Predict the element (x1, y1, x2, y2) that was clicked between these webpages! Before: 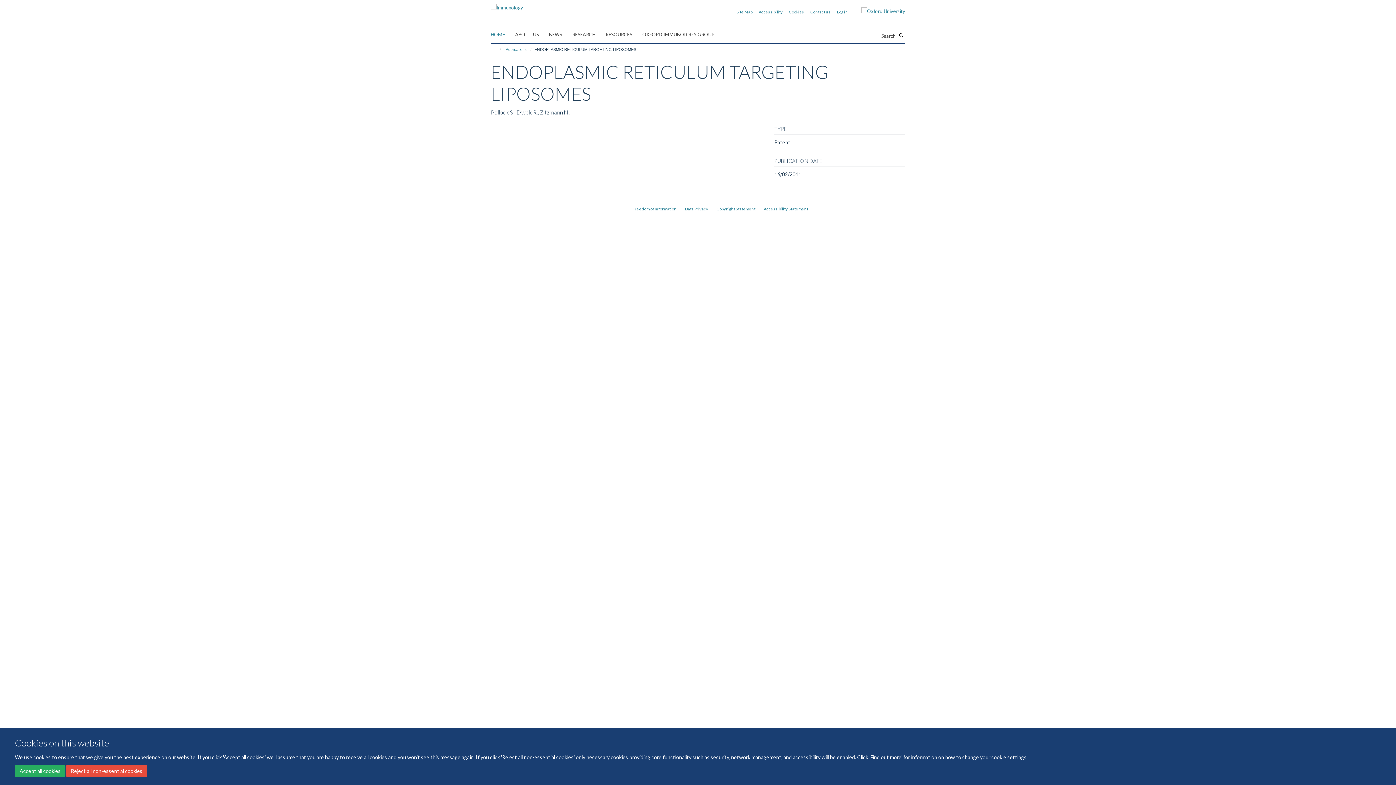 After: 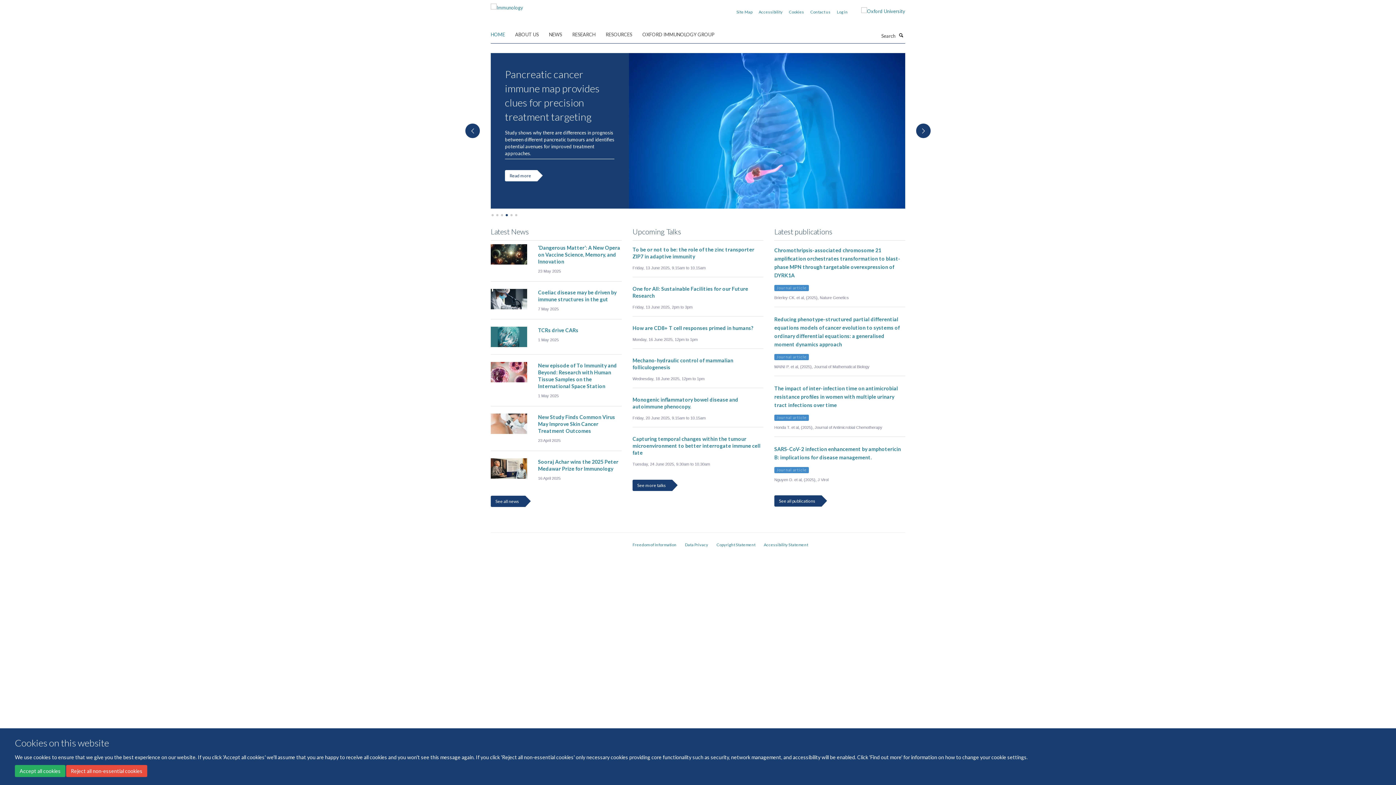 Action: bbox: (490, 2, 523, 8)